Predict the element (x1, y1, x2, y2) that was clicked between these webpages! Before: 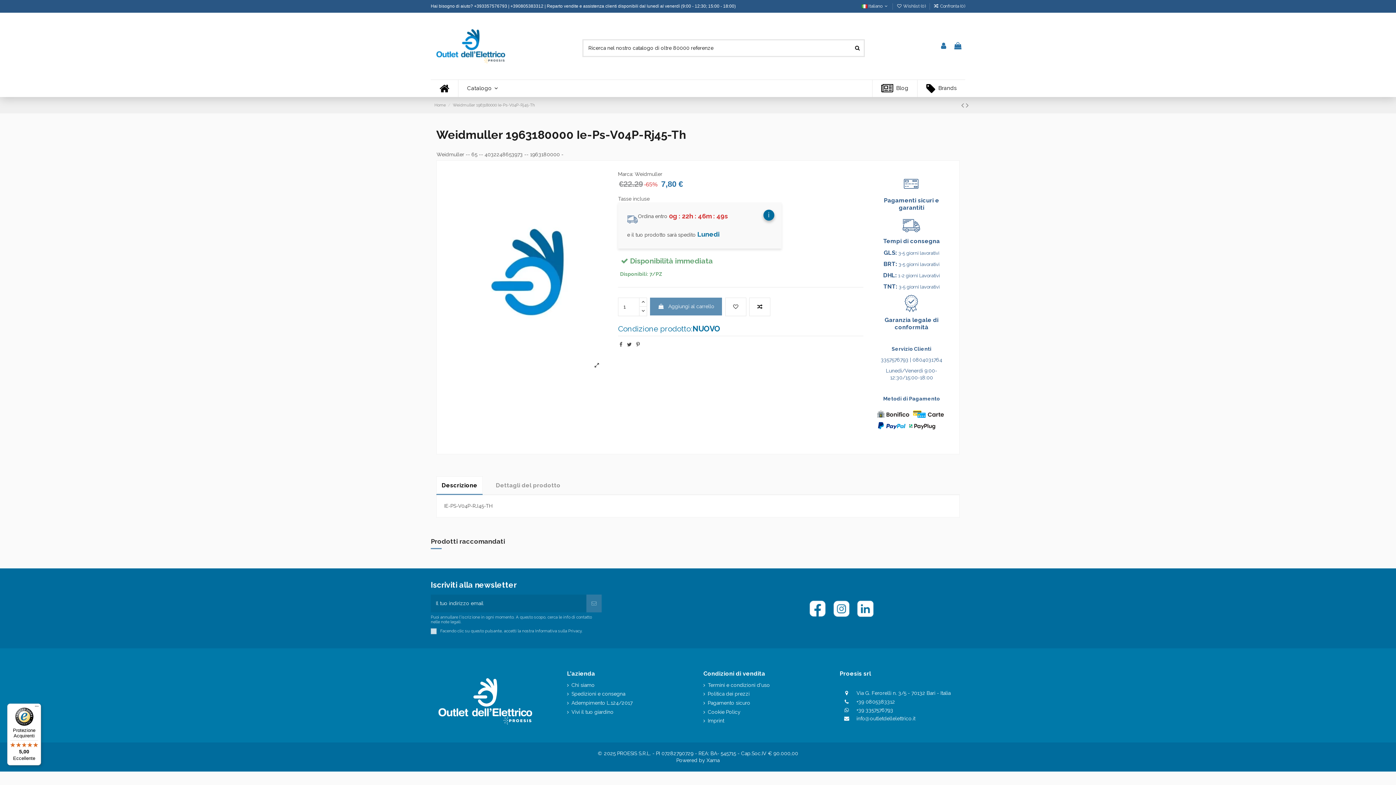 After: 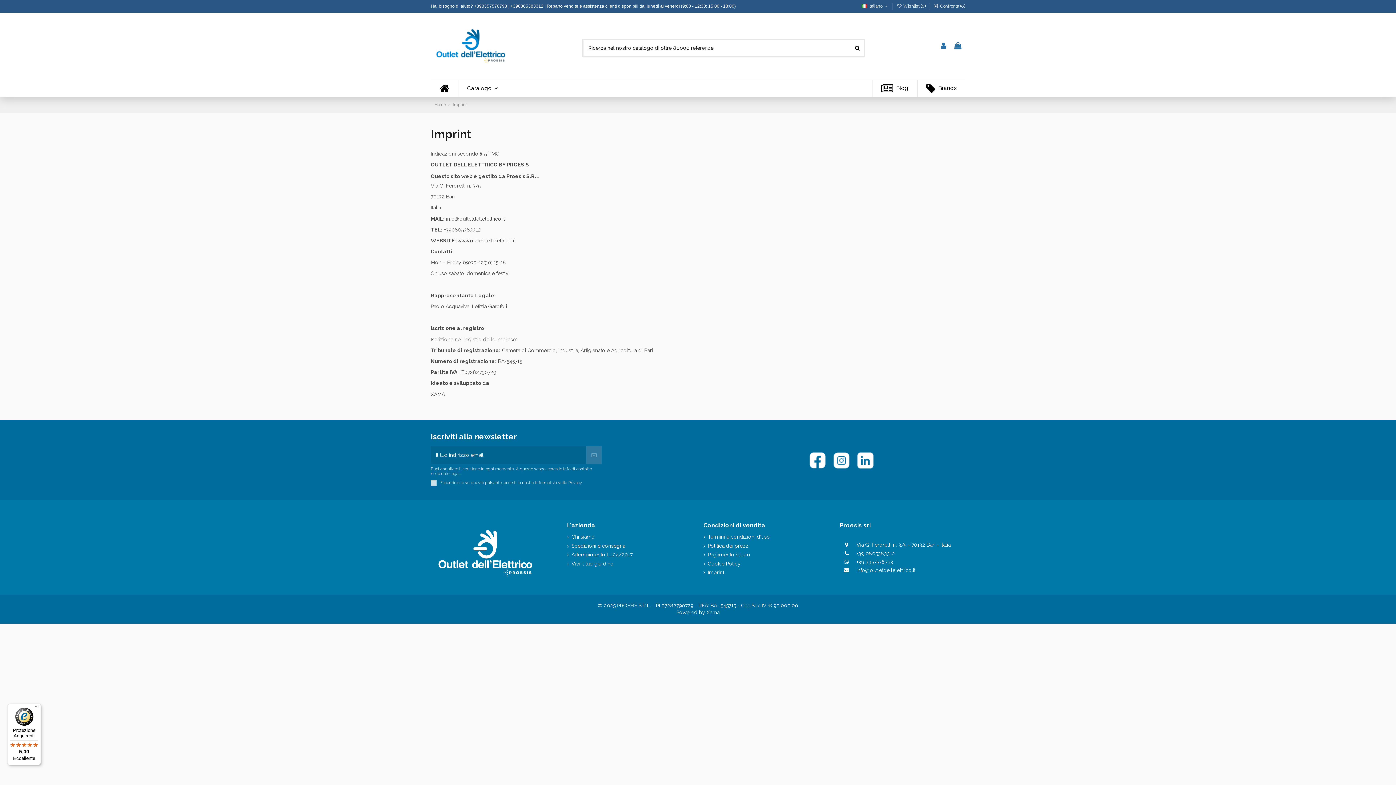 Action: bbox: (703, 717, 724, 724) label: Imprint